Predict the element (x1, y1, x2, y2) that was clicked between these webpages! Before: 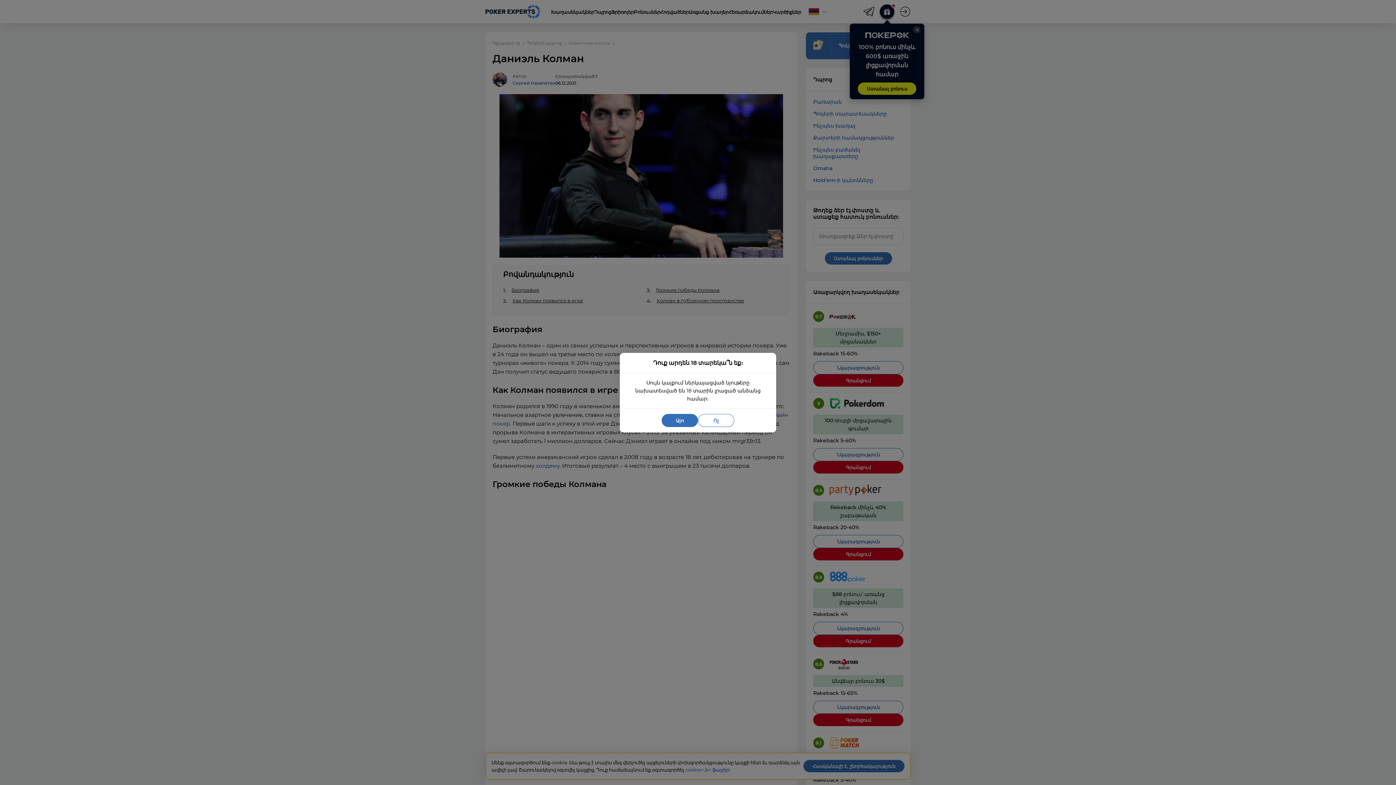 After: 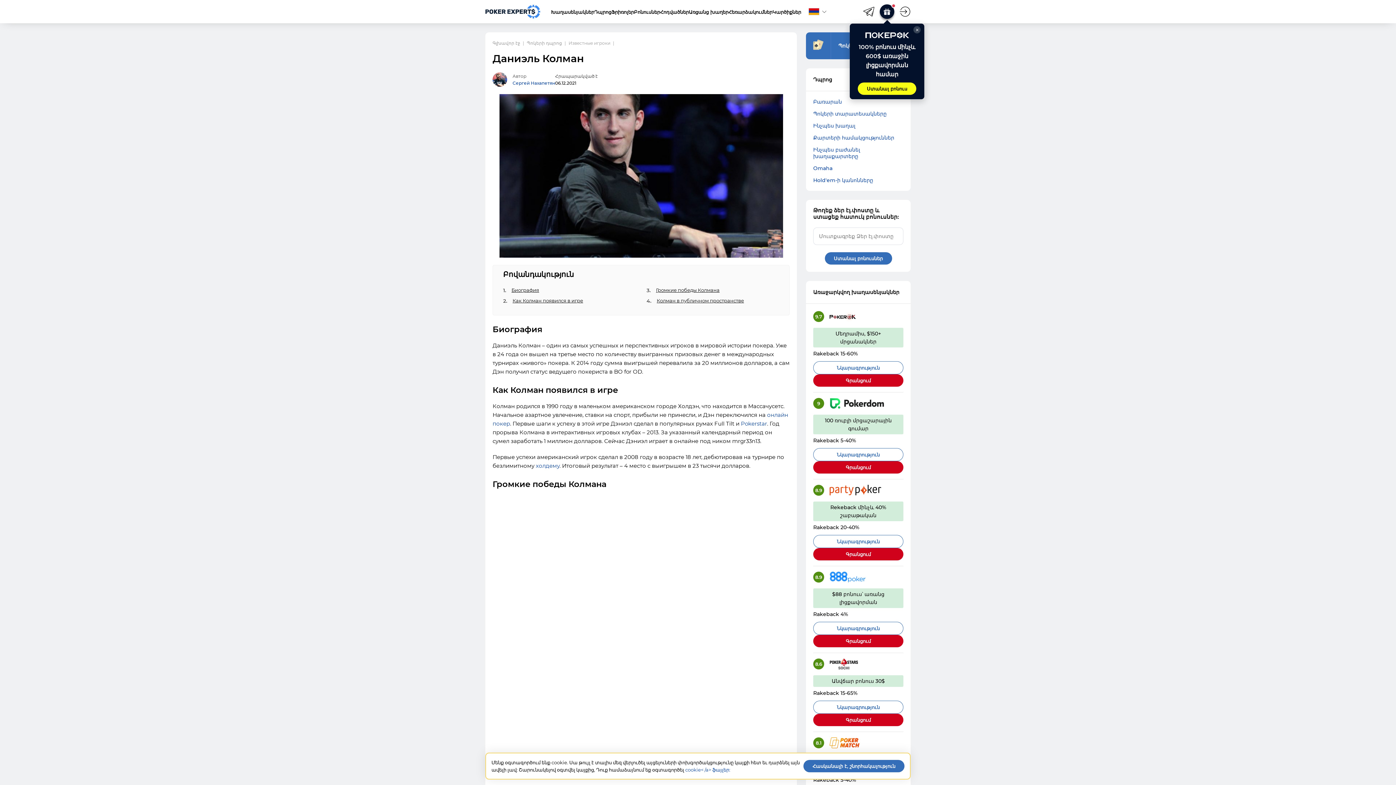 Action: bbox: (661, 414, 698, 427) label: Այո